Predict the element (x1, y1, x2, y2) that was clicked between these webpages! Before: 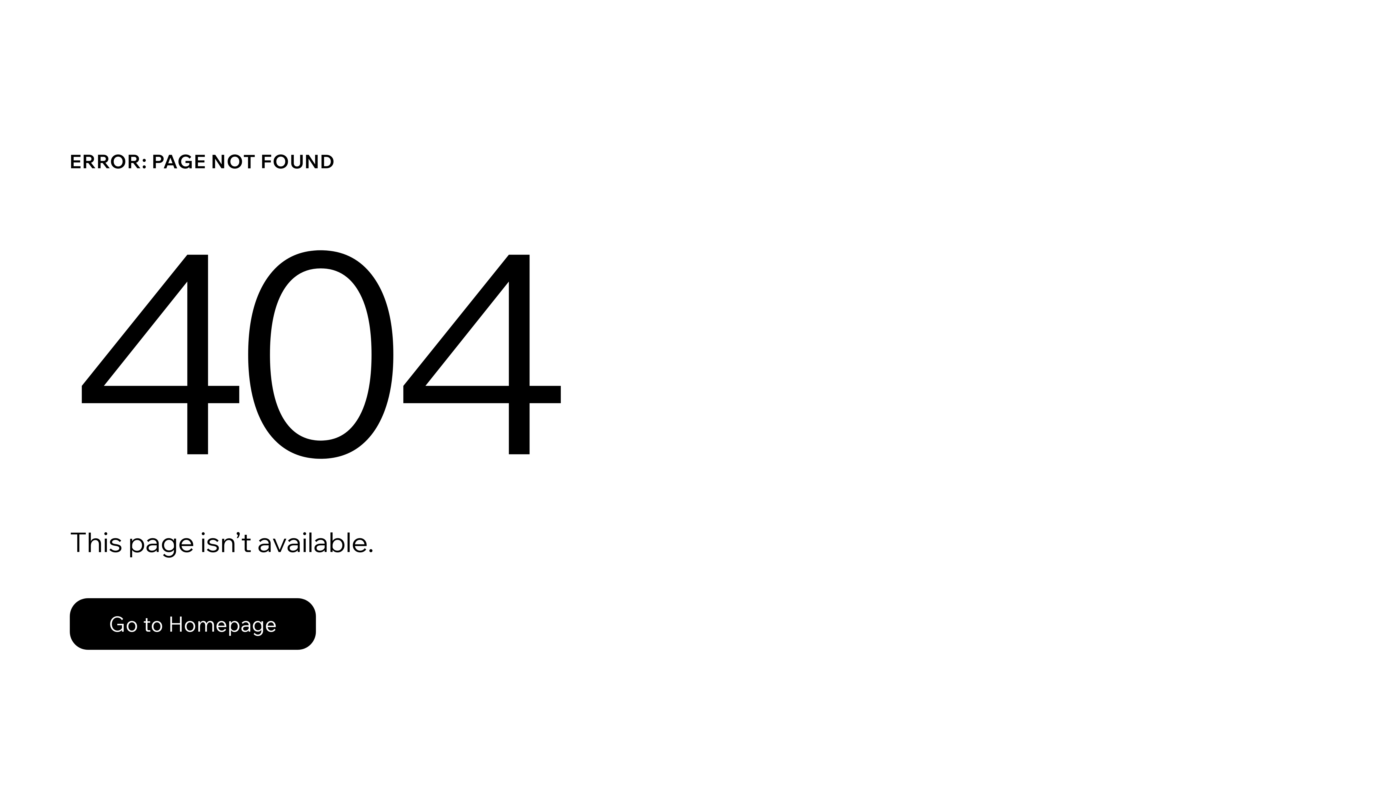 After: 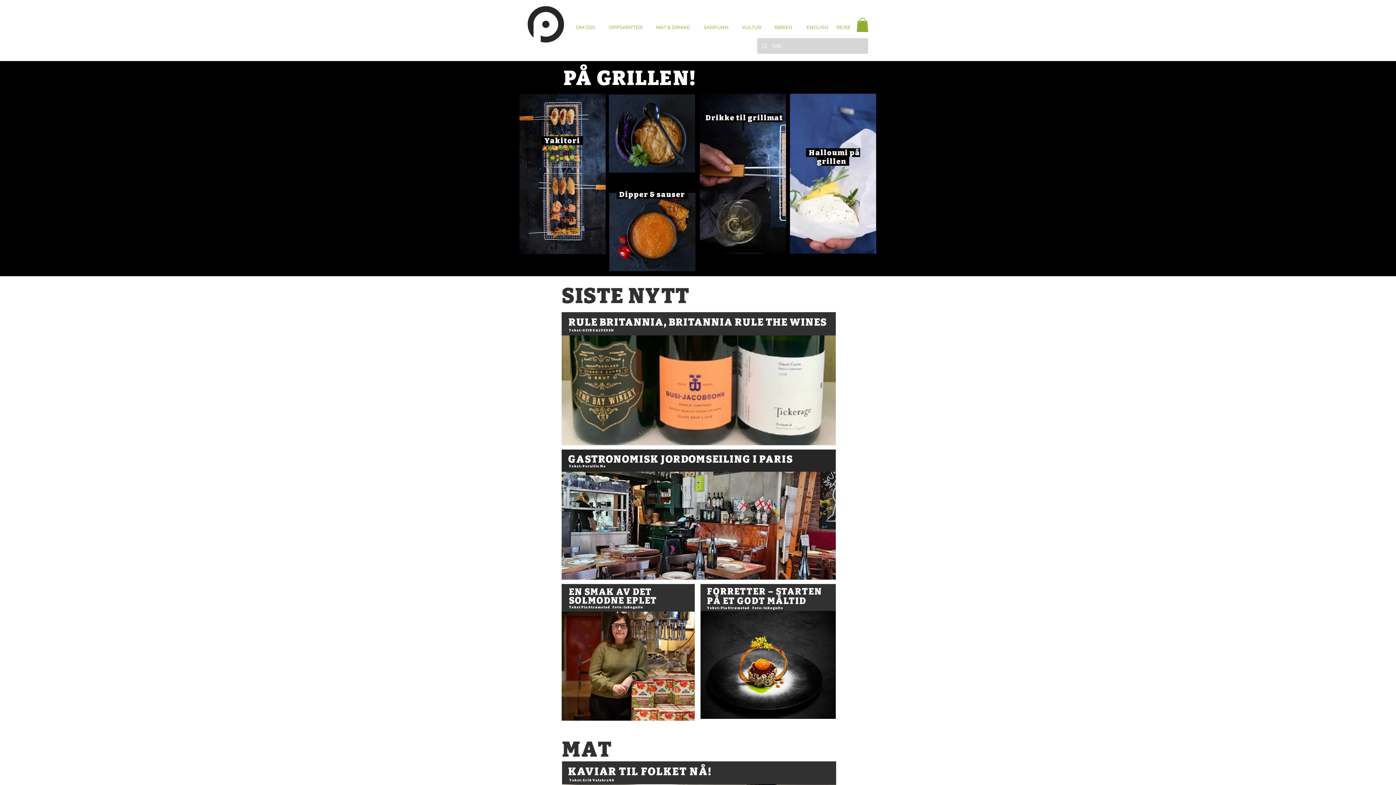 Action: bbox: (69, 582, 768, 659) label: Go to Homepage